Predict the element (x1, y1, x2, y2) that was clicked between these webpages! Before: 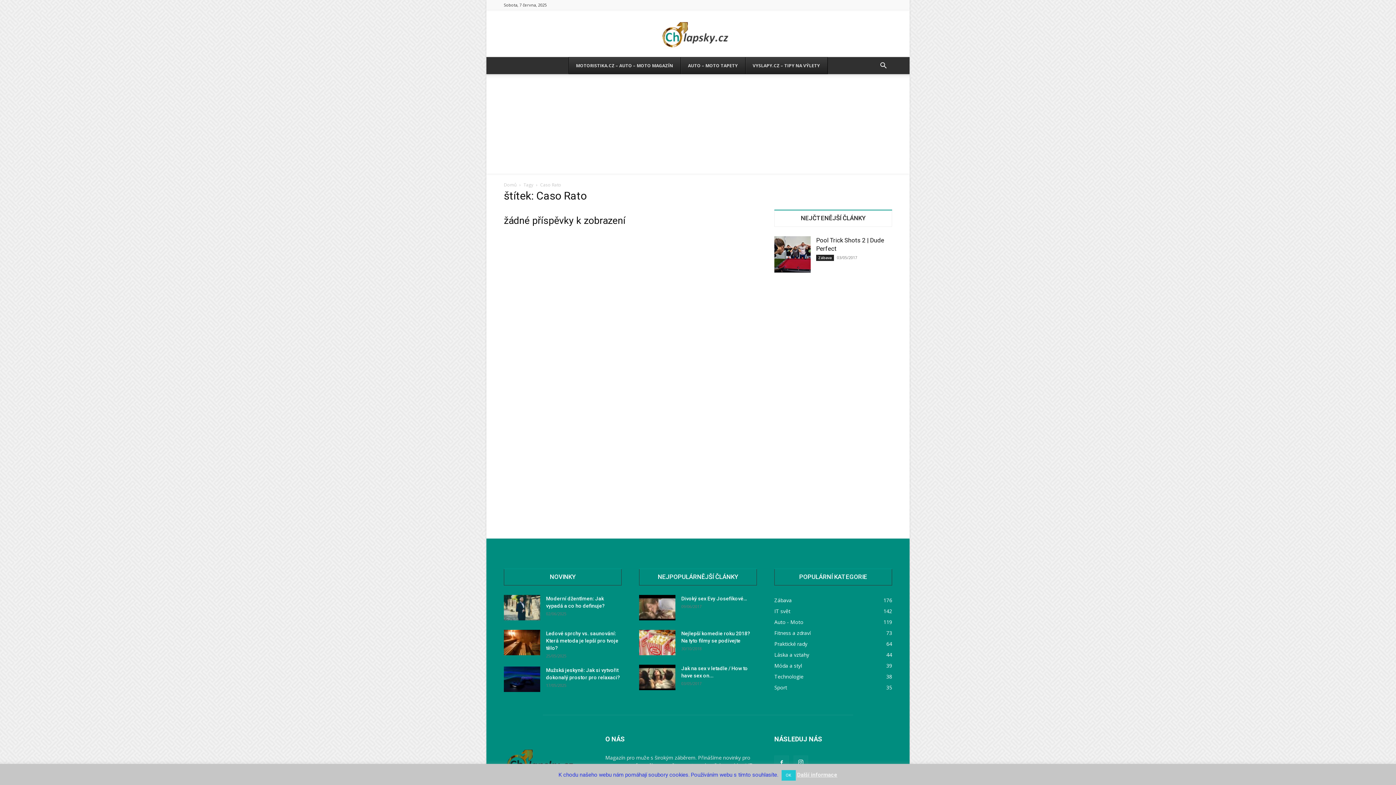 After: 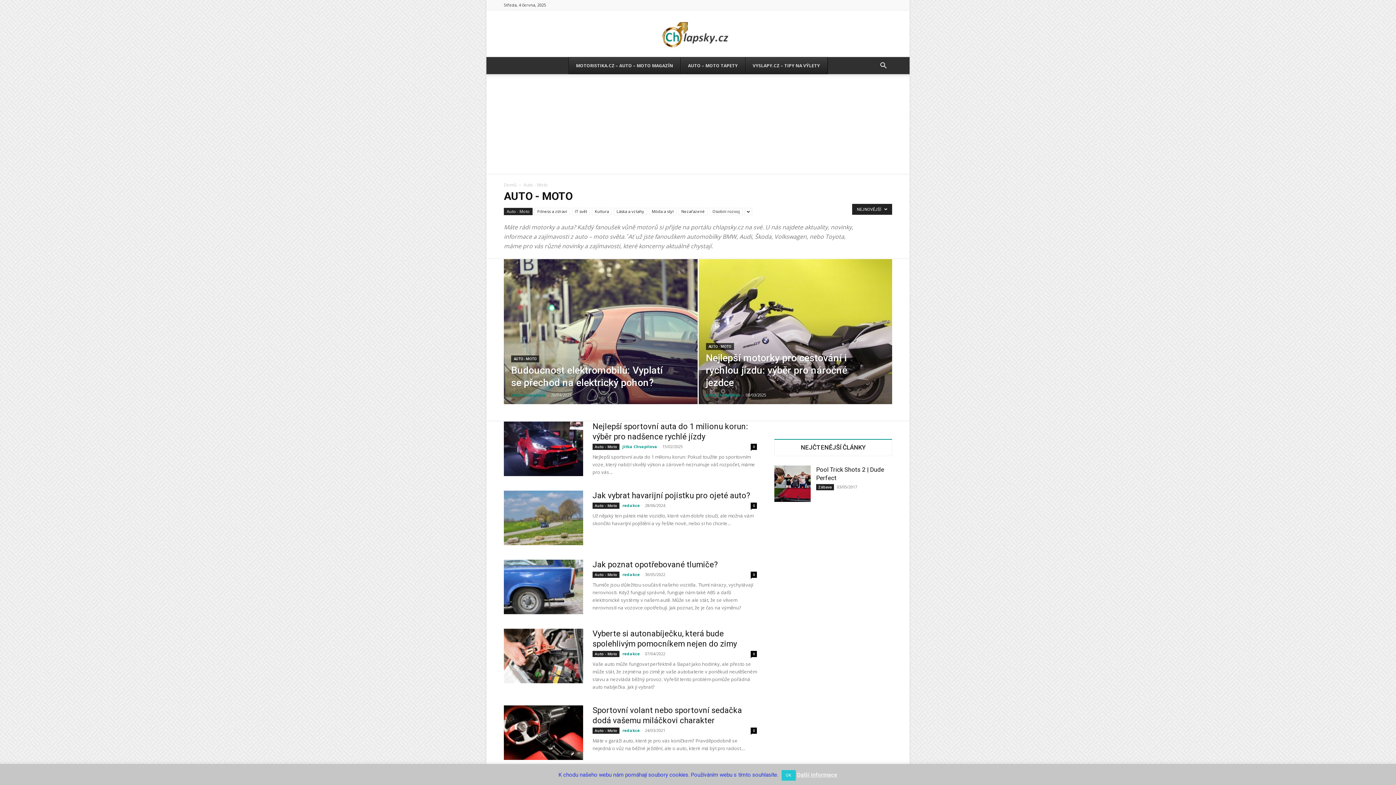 Action: label: Auto - Moto
119 bbox: (774, 618, 803, 625)